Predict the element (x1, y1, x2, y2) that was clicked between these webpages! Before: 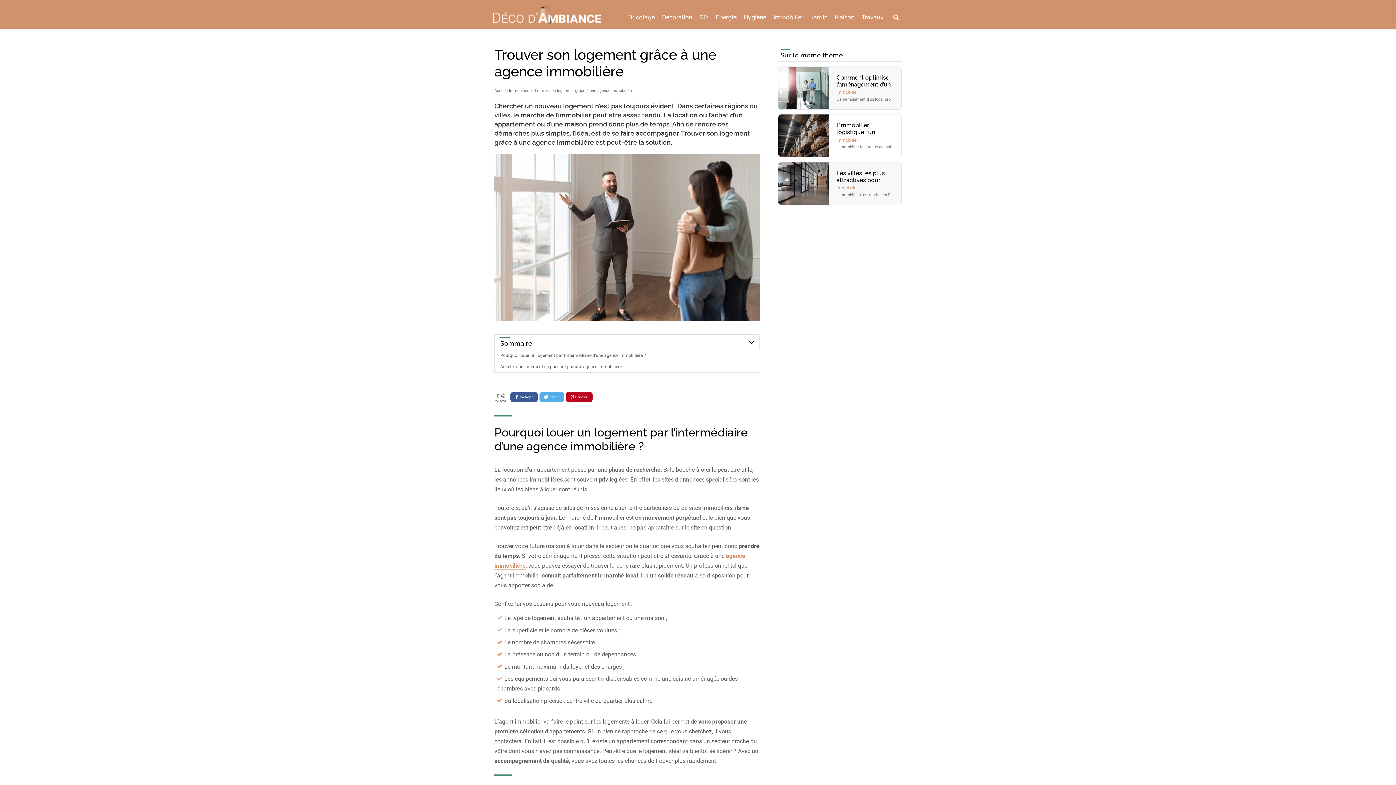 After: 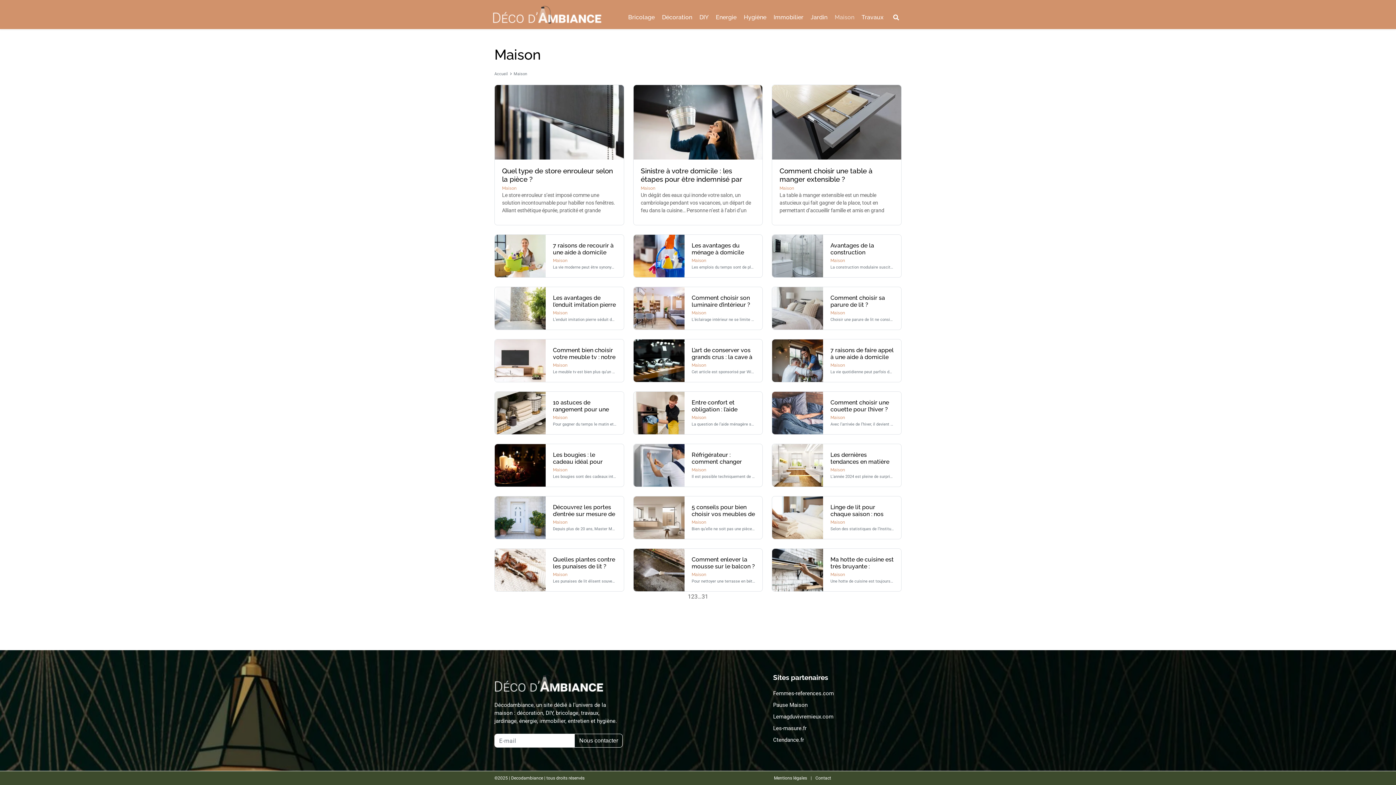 Action: bbox: (831, 10, 858, 24) label: Maison